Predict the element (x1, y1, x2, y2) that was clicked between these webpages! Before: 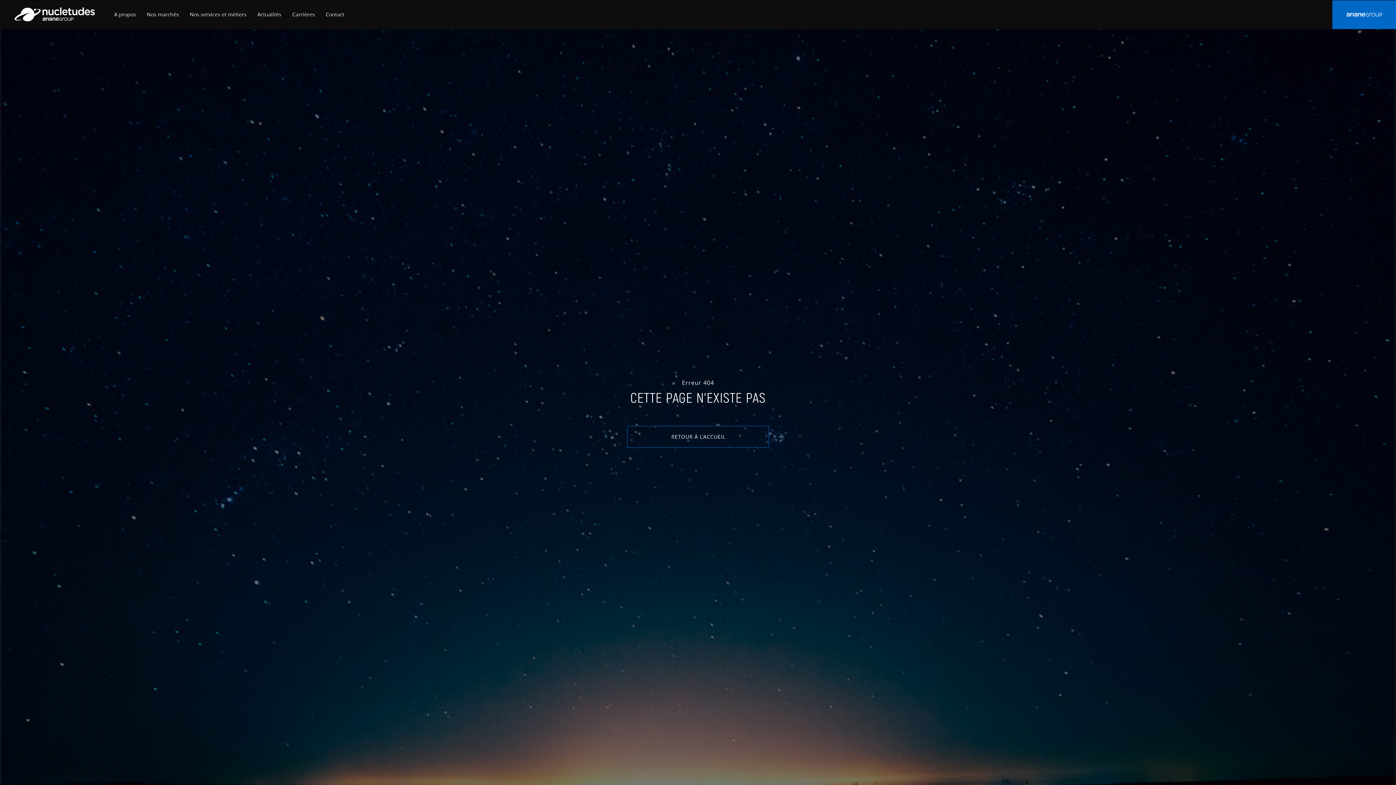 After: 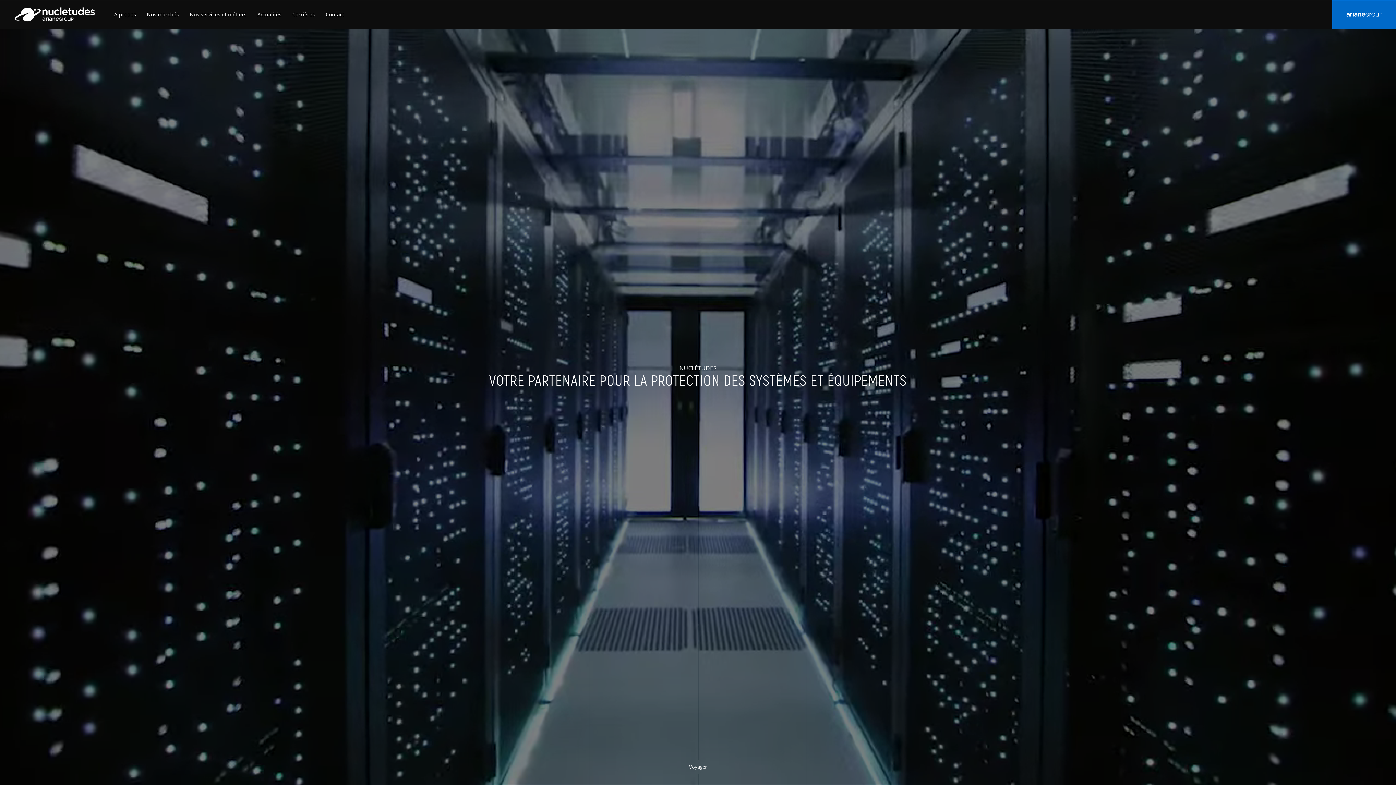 Action: bbox: (627, 426, 769, 448) label: RETOUR À L'ACCUEIL